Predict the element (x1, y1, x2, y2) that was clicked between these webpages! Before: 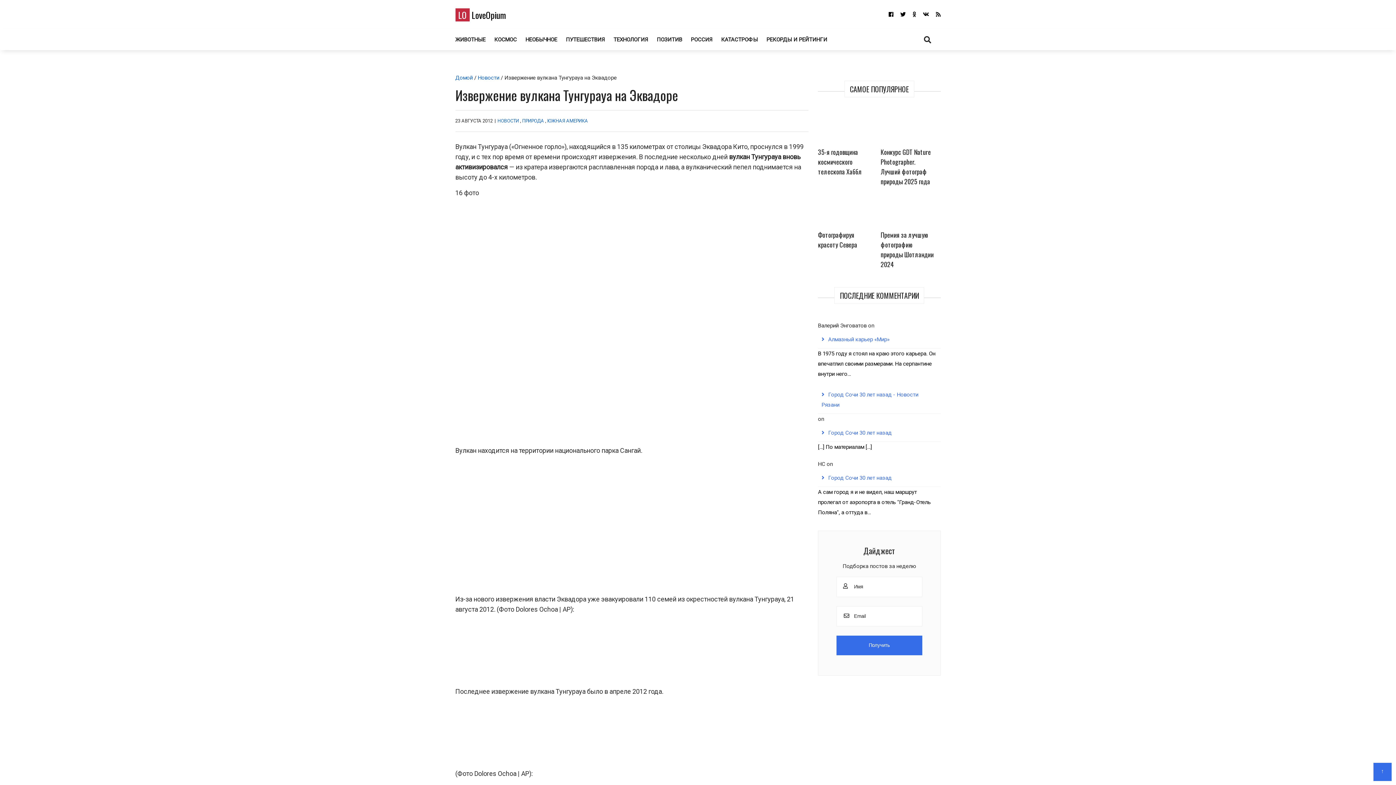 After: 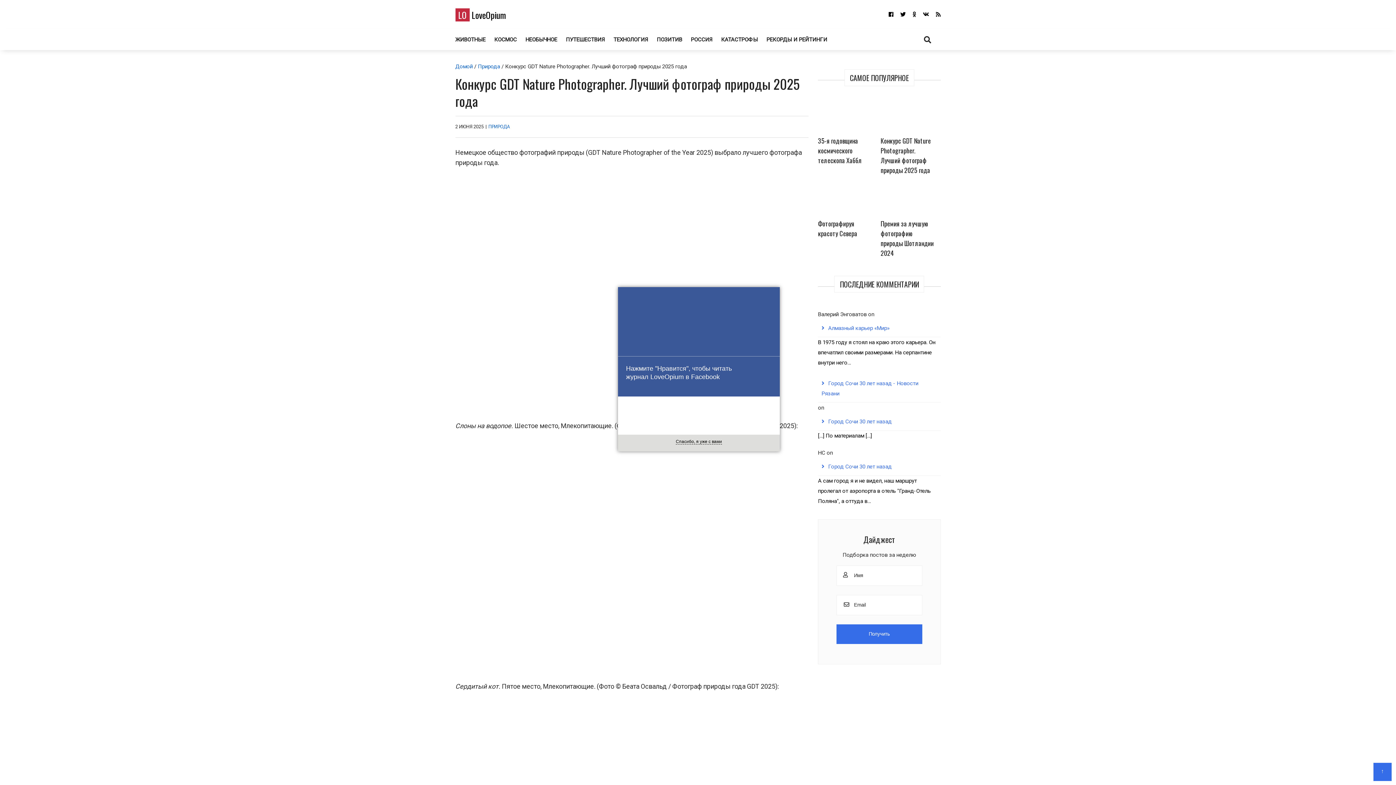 Action: bbox: (880, 112, 934, 147)